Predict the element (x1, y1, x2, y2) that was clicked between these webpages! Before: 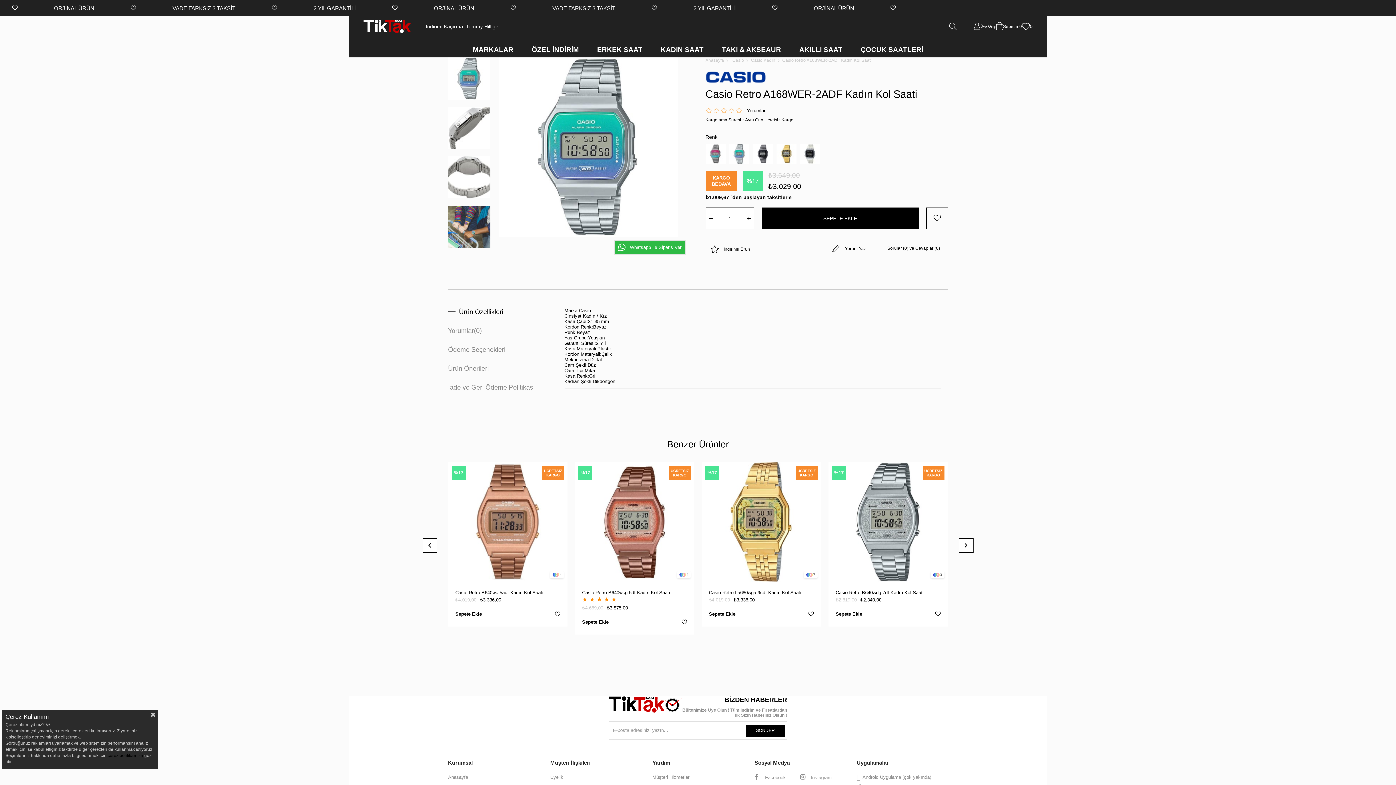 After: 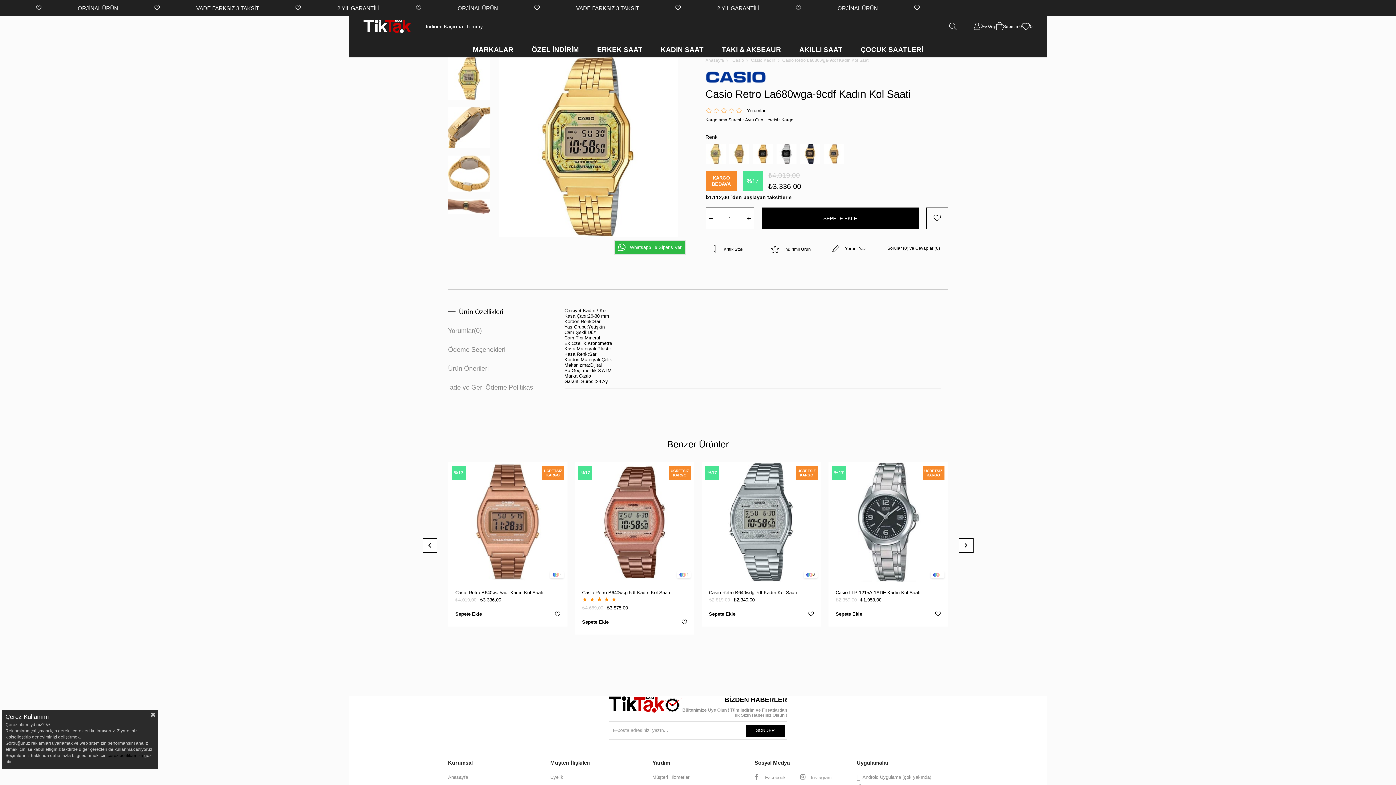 Action: bbox: (709, 589, 814, 596) label: Casio Retro La680wga-9cdf Kadın Kol Saati